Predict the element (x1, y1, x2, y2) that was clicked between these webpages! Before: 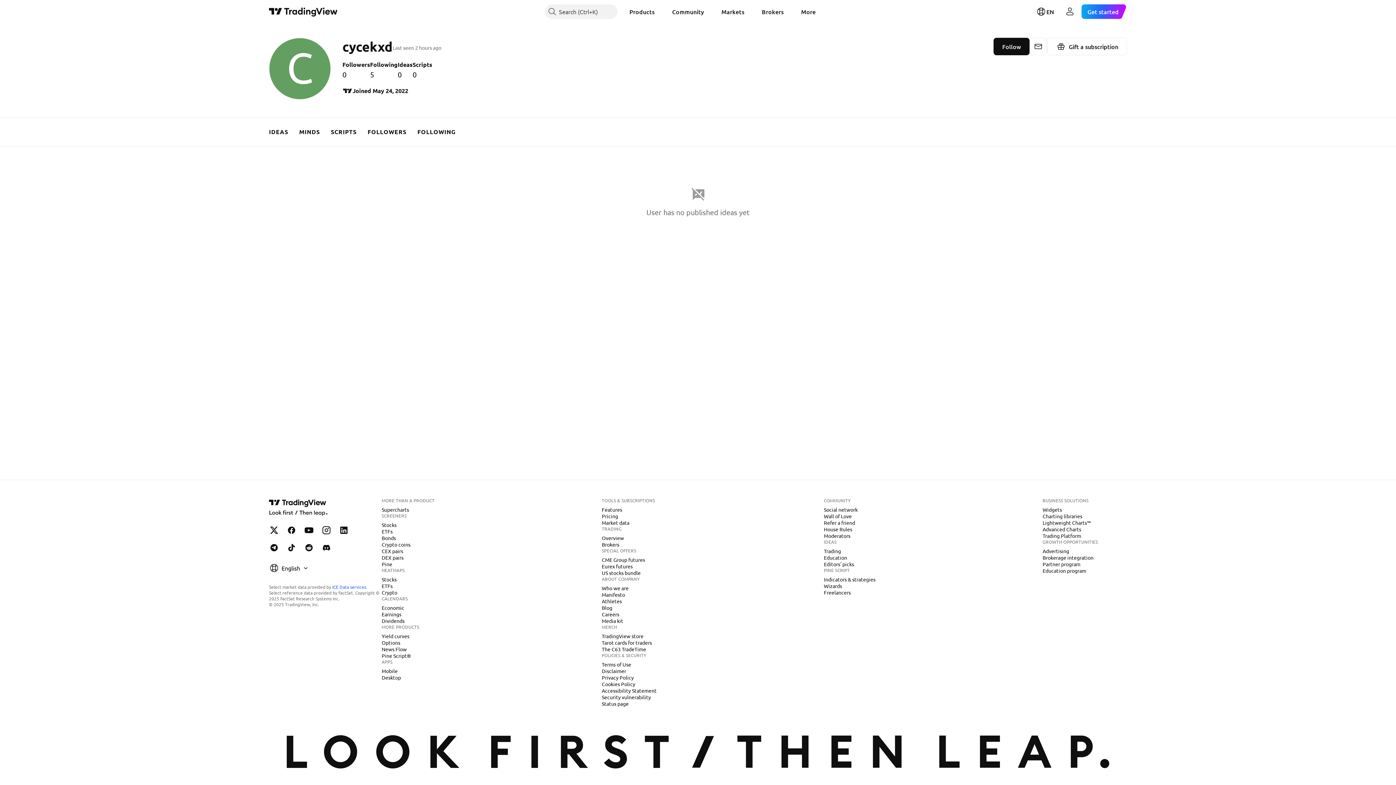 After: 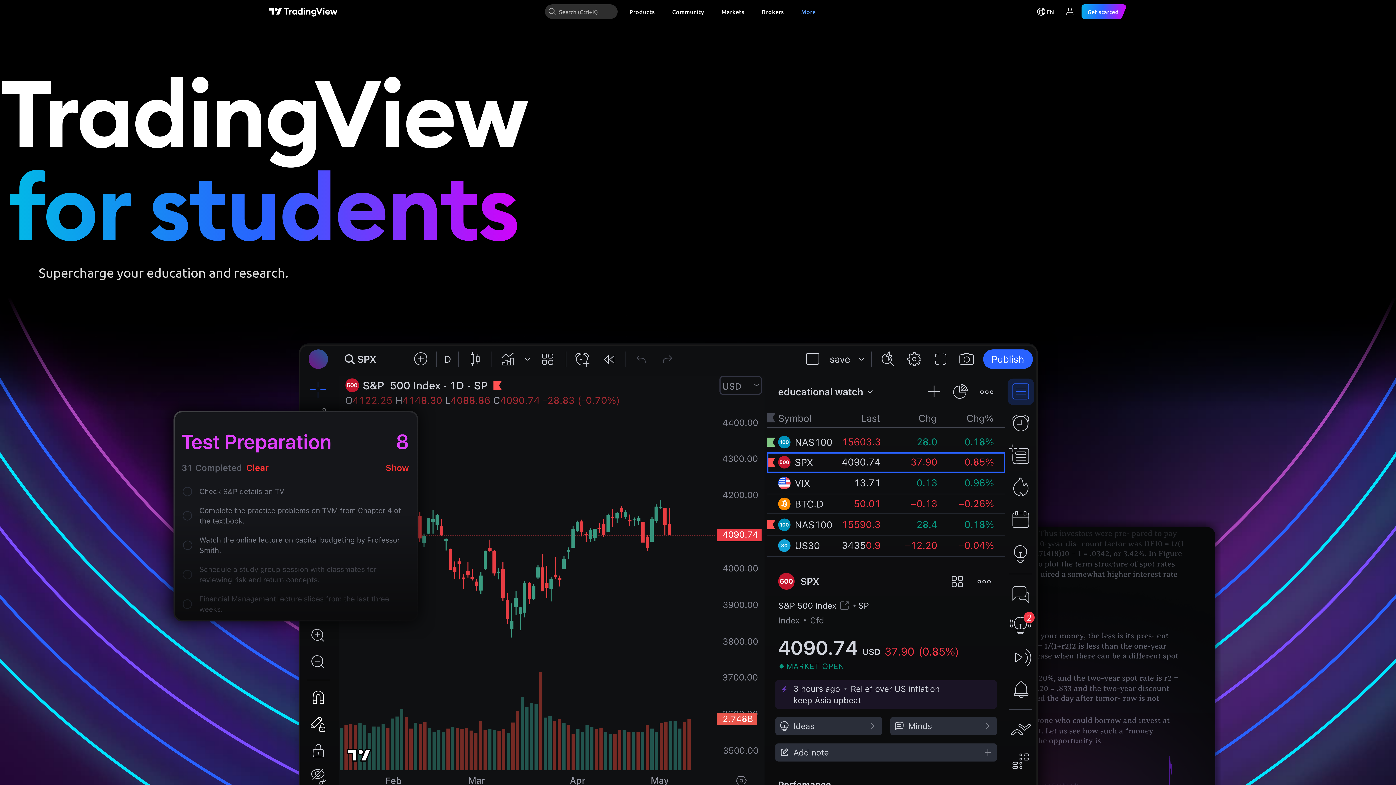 Action: bbox: (1040, 567, 1089, 574) label: Education program